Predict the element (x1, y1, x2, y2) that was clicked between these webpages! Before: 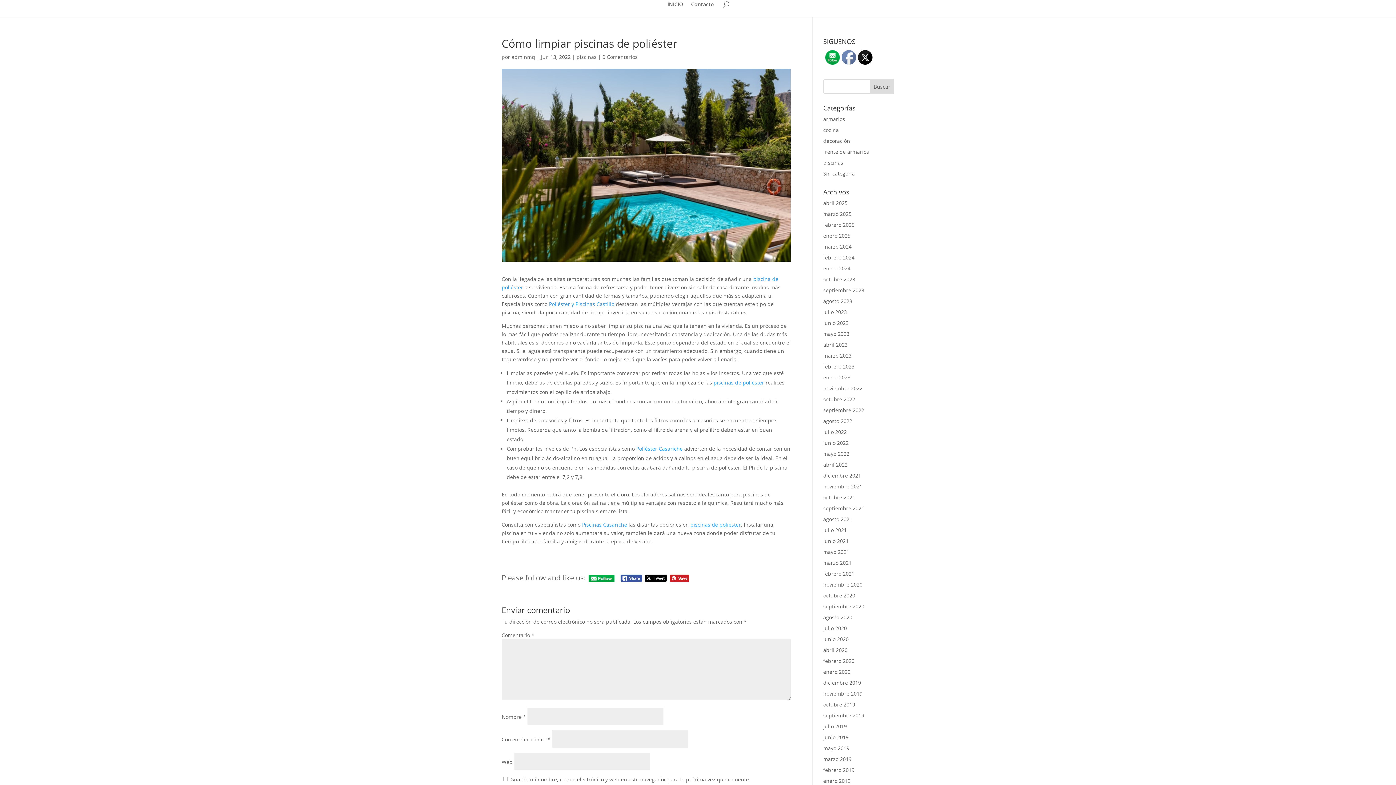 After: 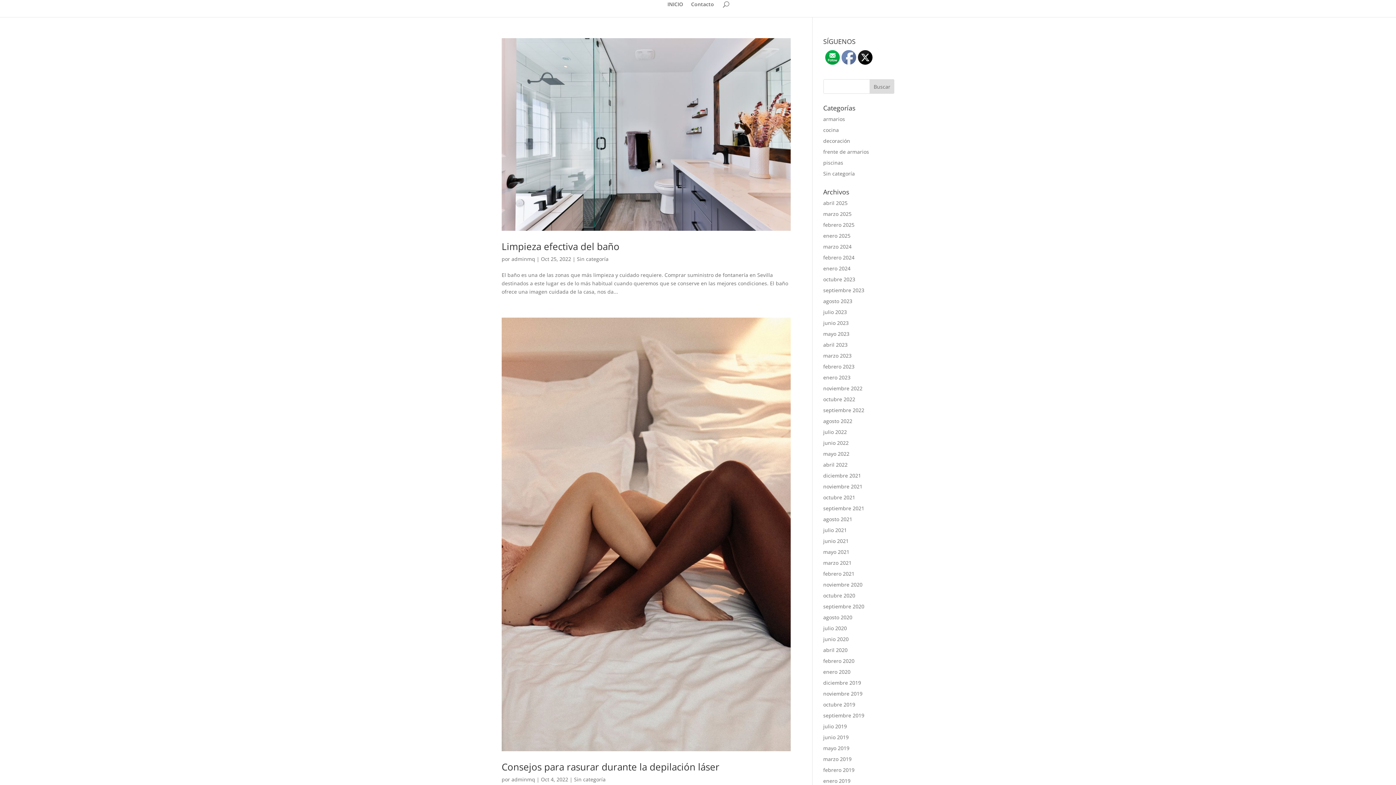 Action: bbox: (823, 396, 855, 402) label: octubre 2022